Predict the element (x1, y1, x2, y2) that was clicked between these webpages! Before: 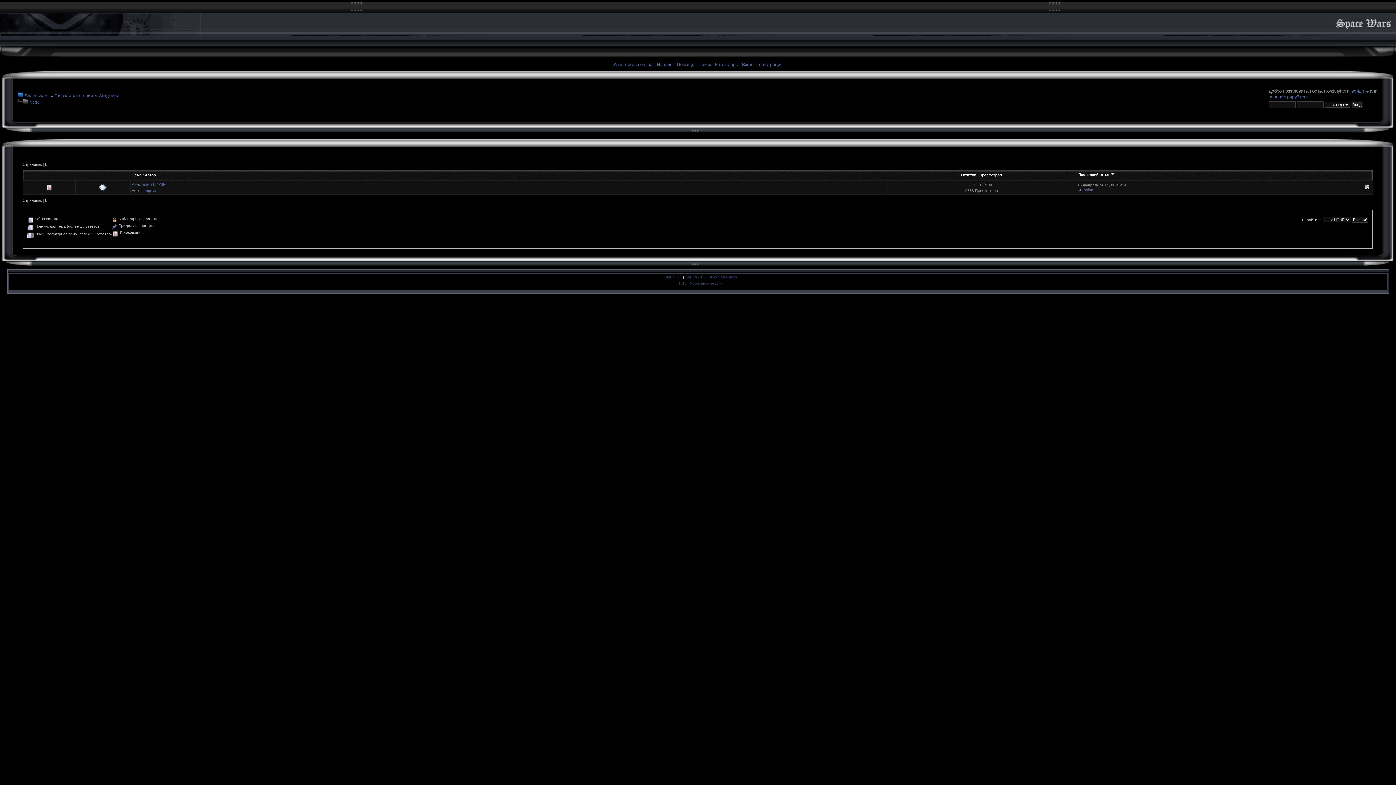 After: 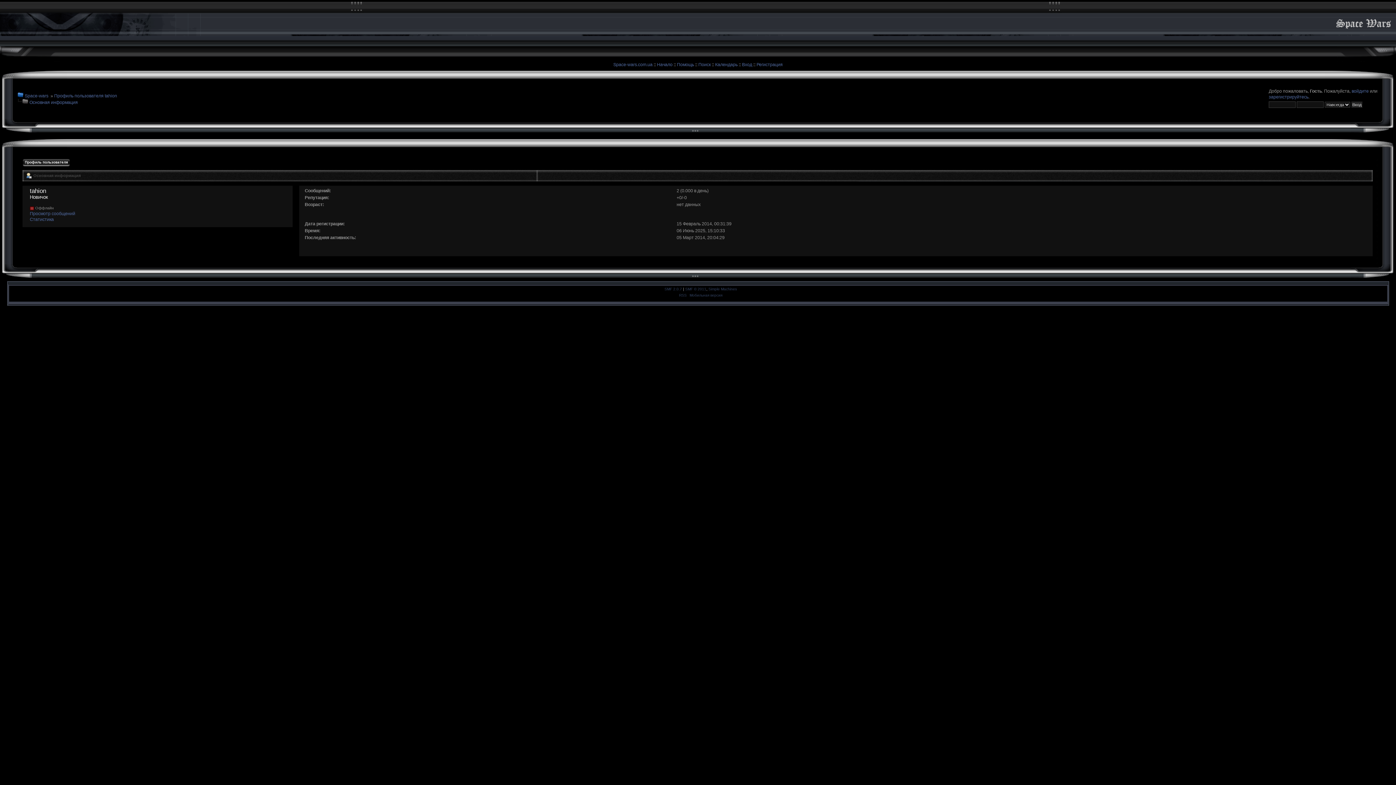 Action: label: tahion bbox: (1082, 187, 1093, 192)